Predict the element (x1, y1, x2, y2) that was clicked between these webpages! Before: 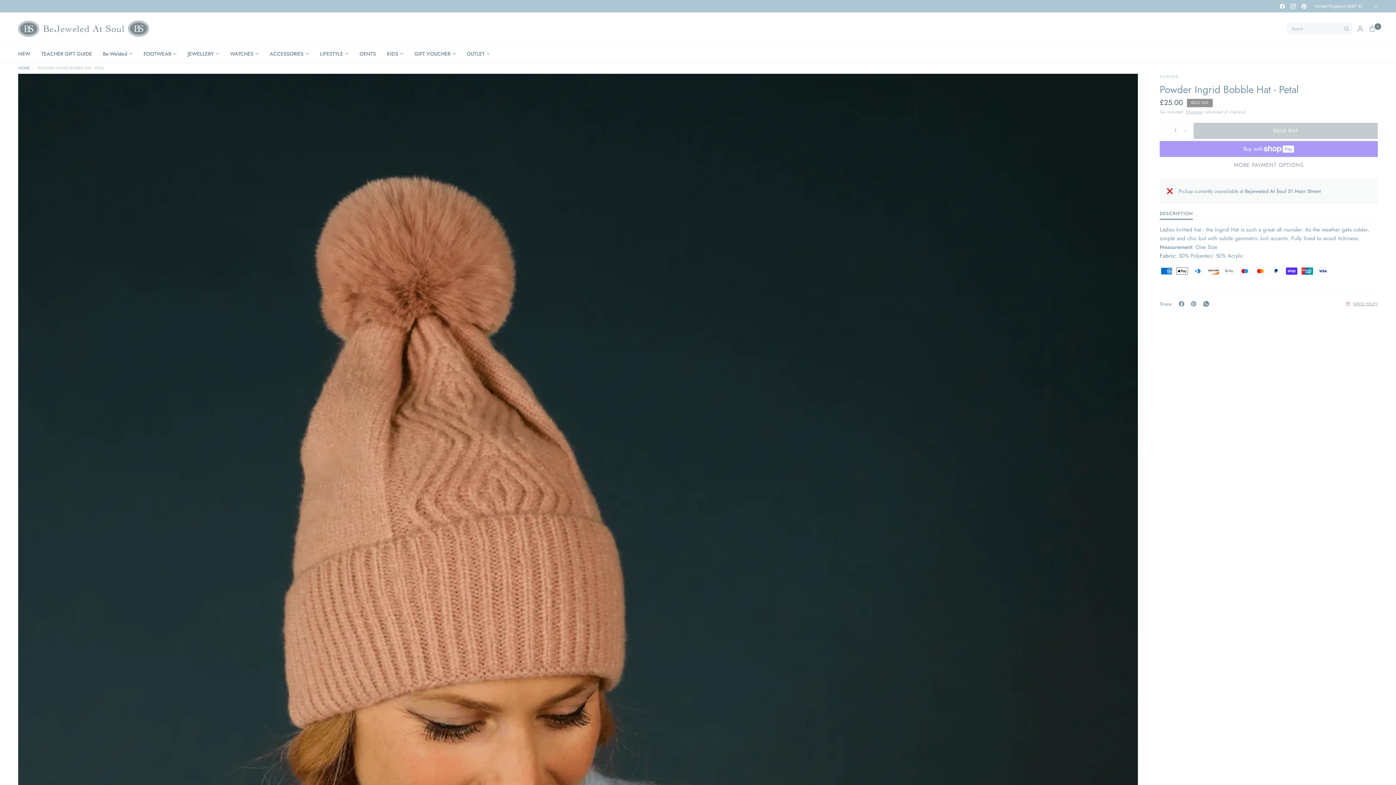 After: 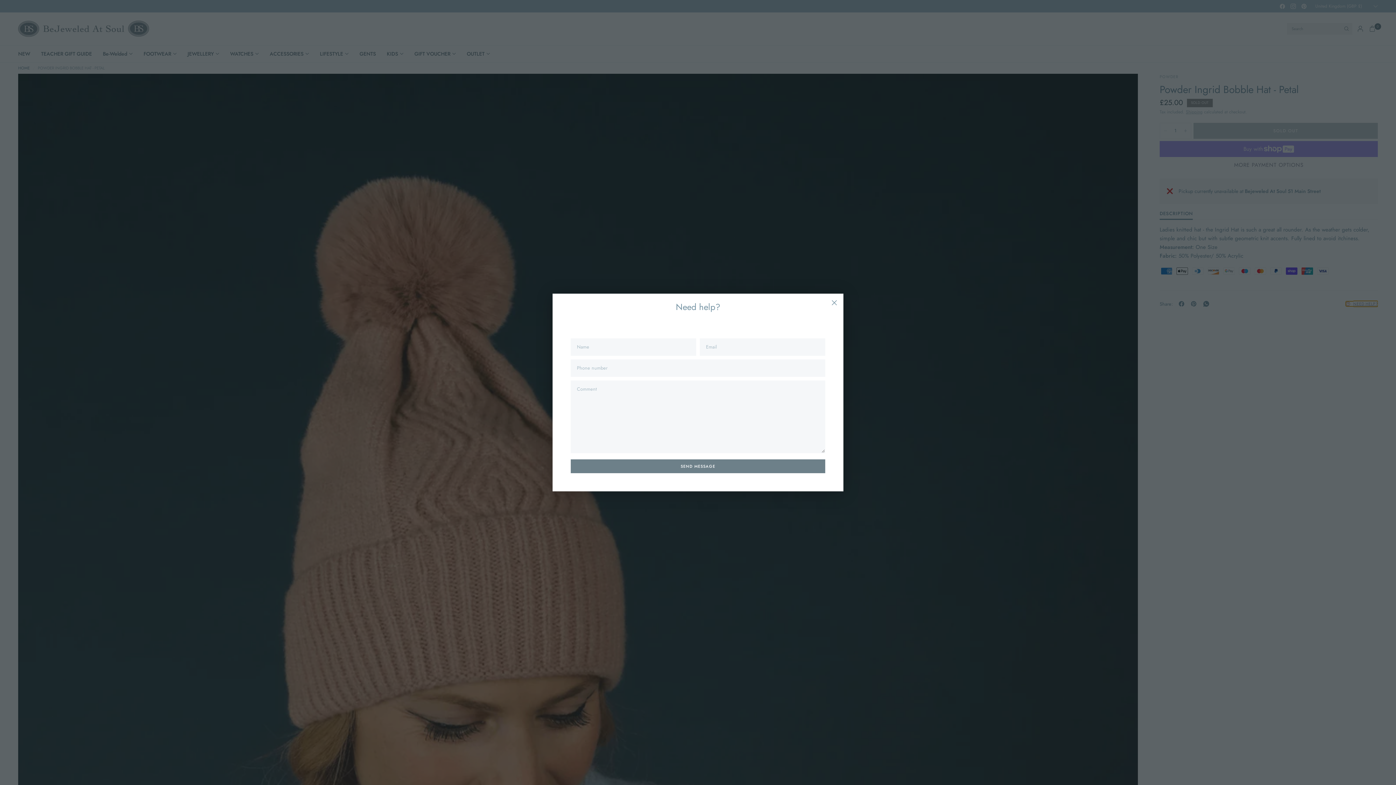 Action: bbox: (1346, 301, 1378, 306) label: NEED HELP?